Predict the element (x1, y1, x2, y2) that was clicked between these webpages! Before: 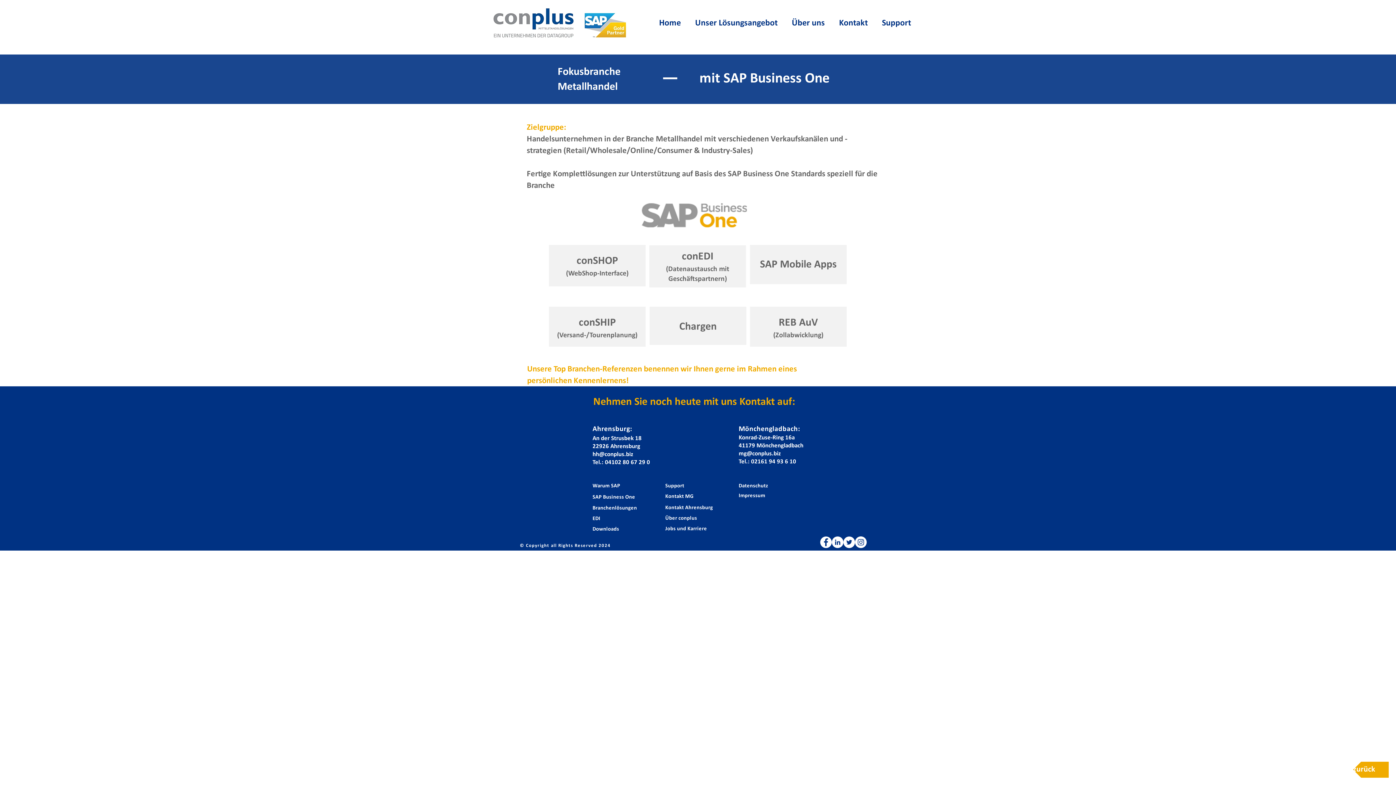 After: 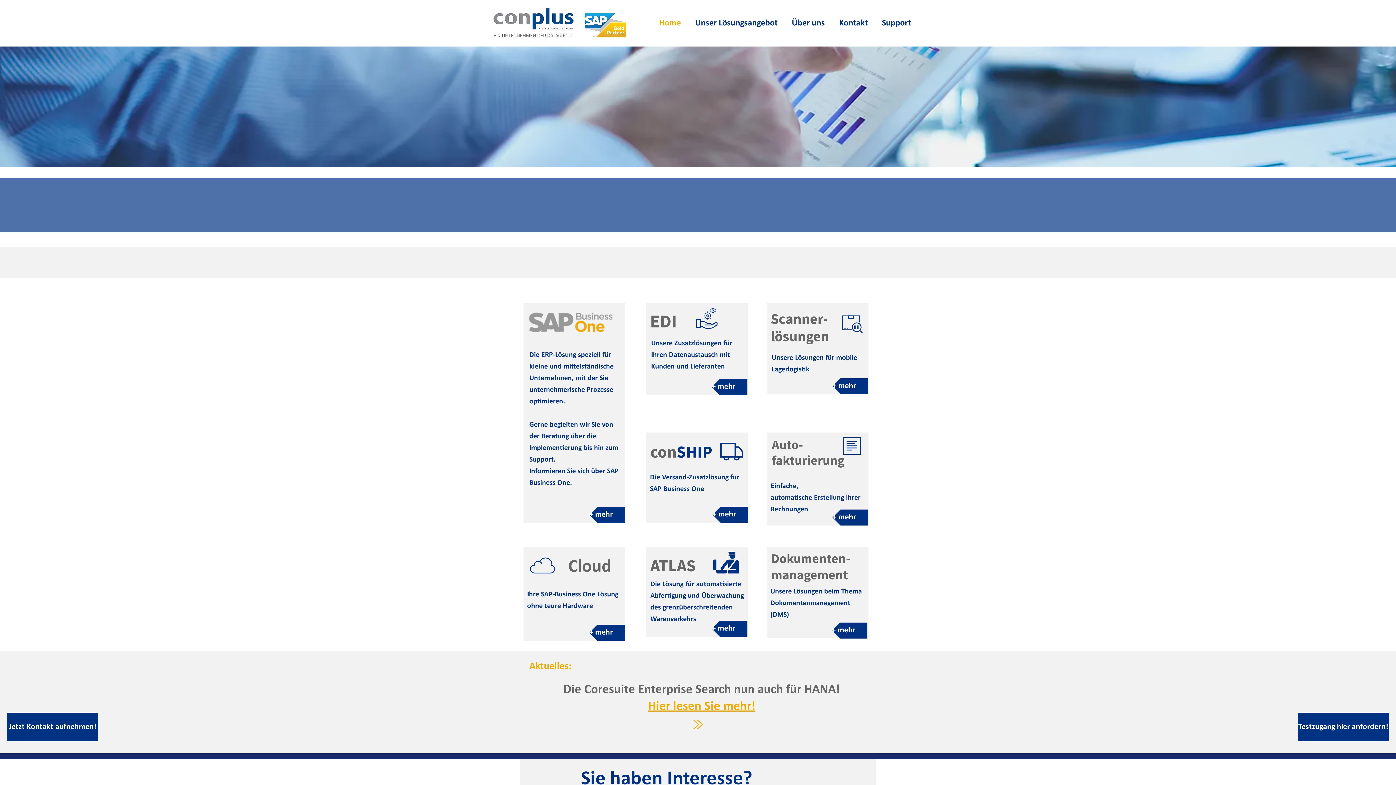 Action: bbox: (653, 9, 689, 37) label: Home